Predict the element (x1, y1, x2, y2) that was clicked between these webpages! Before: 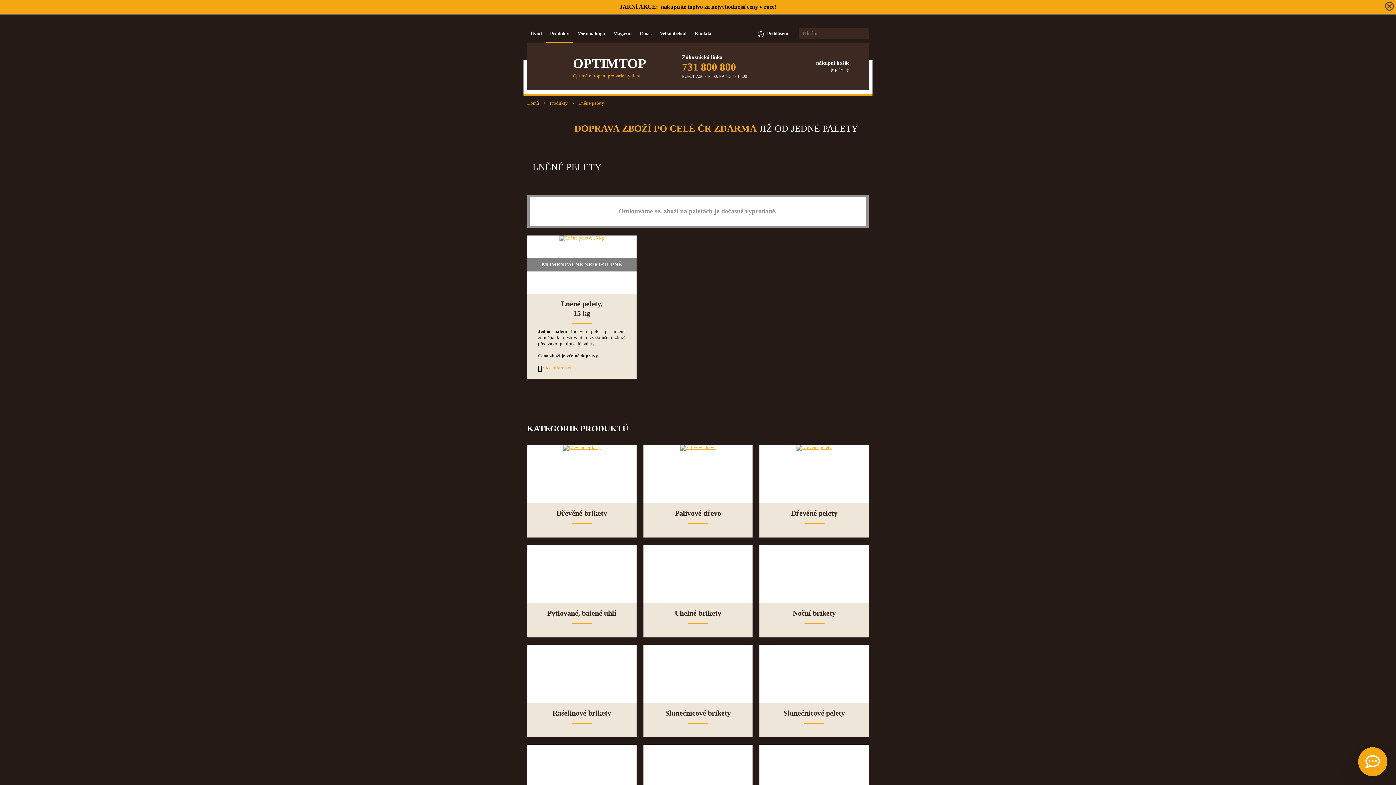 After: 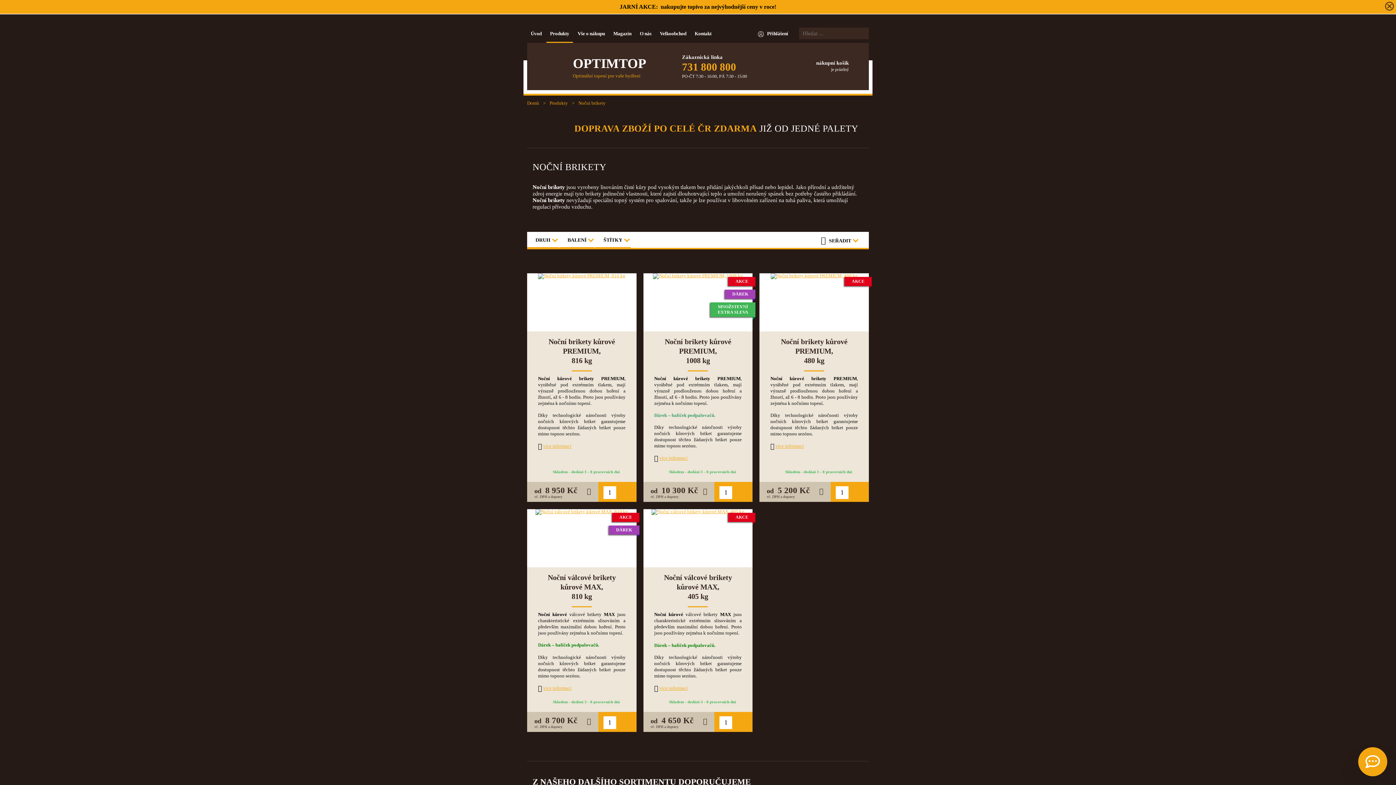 Action: label: Noční brikety bbox: (792, 609, 835, 617)